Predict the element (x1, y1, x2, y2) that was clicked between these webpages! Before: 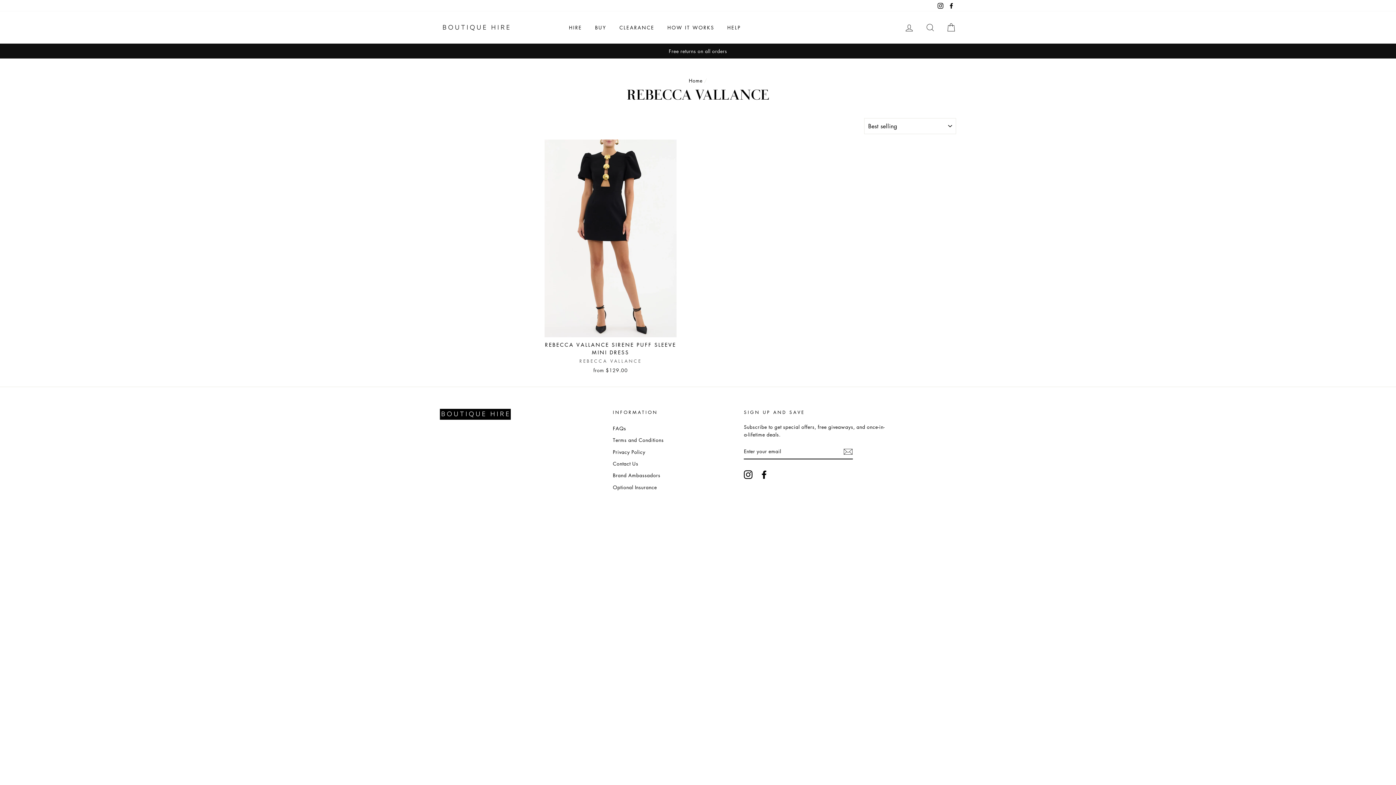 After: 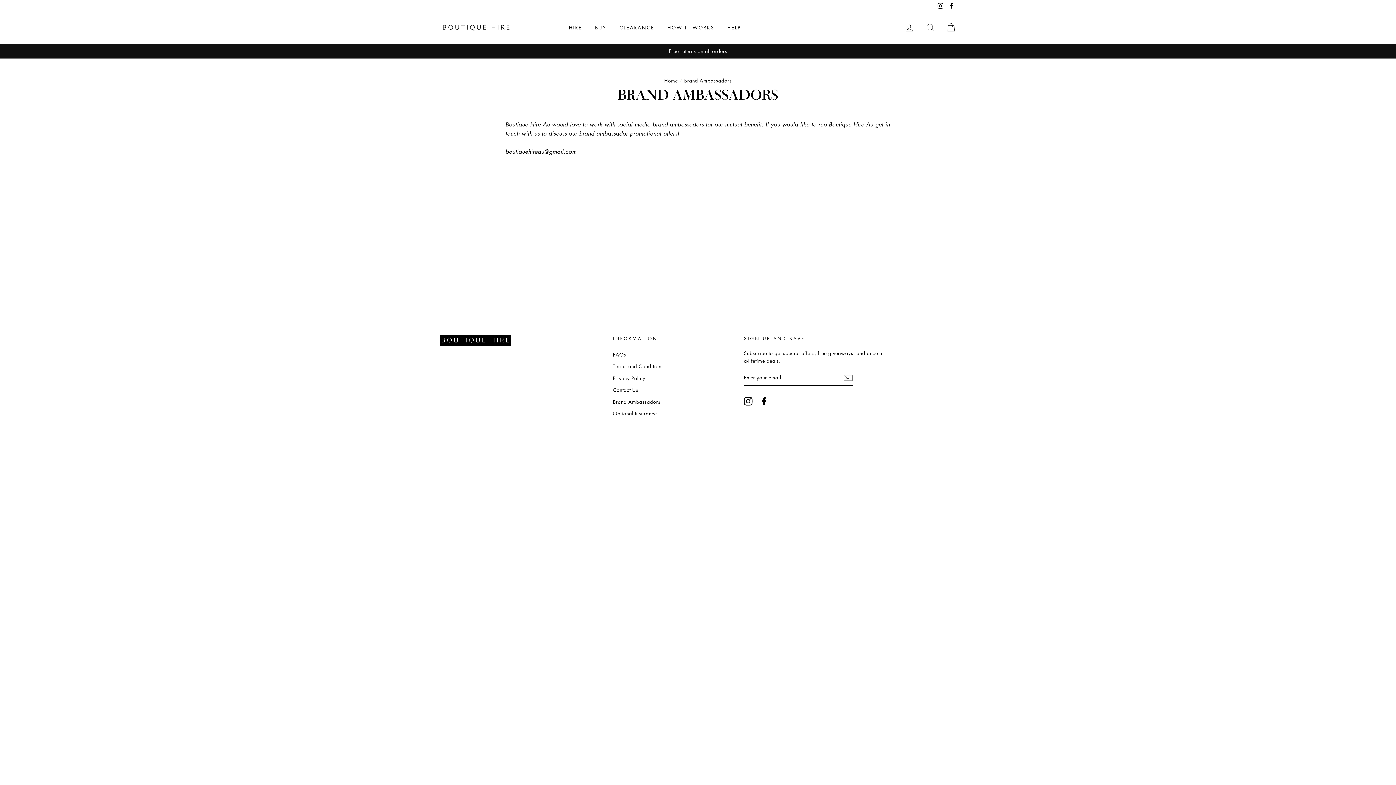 Action: label: Brand Ambassadors bbox: (613, 470, 660, 480)